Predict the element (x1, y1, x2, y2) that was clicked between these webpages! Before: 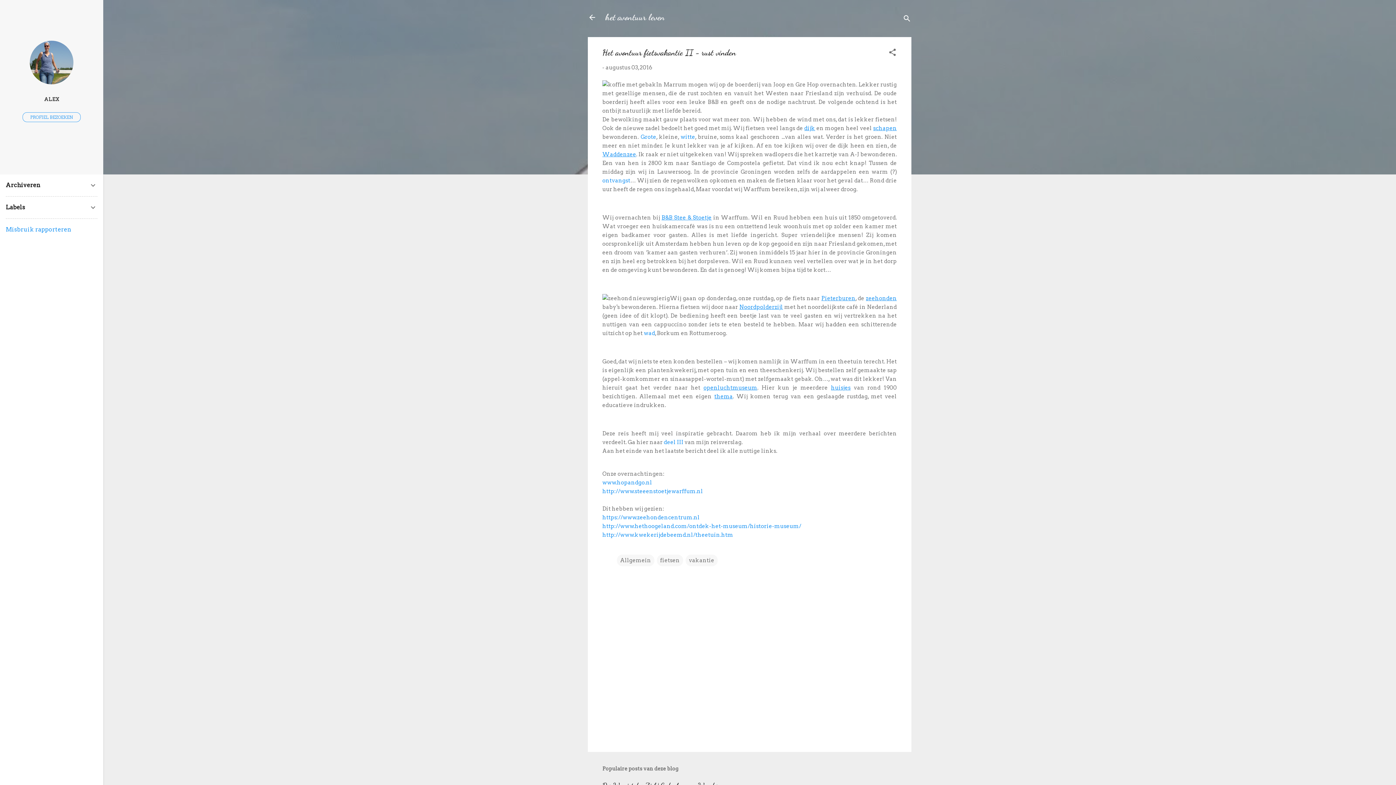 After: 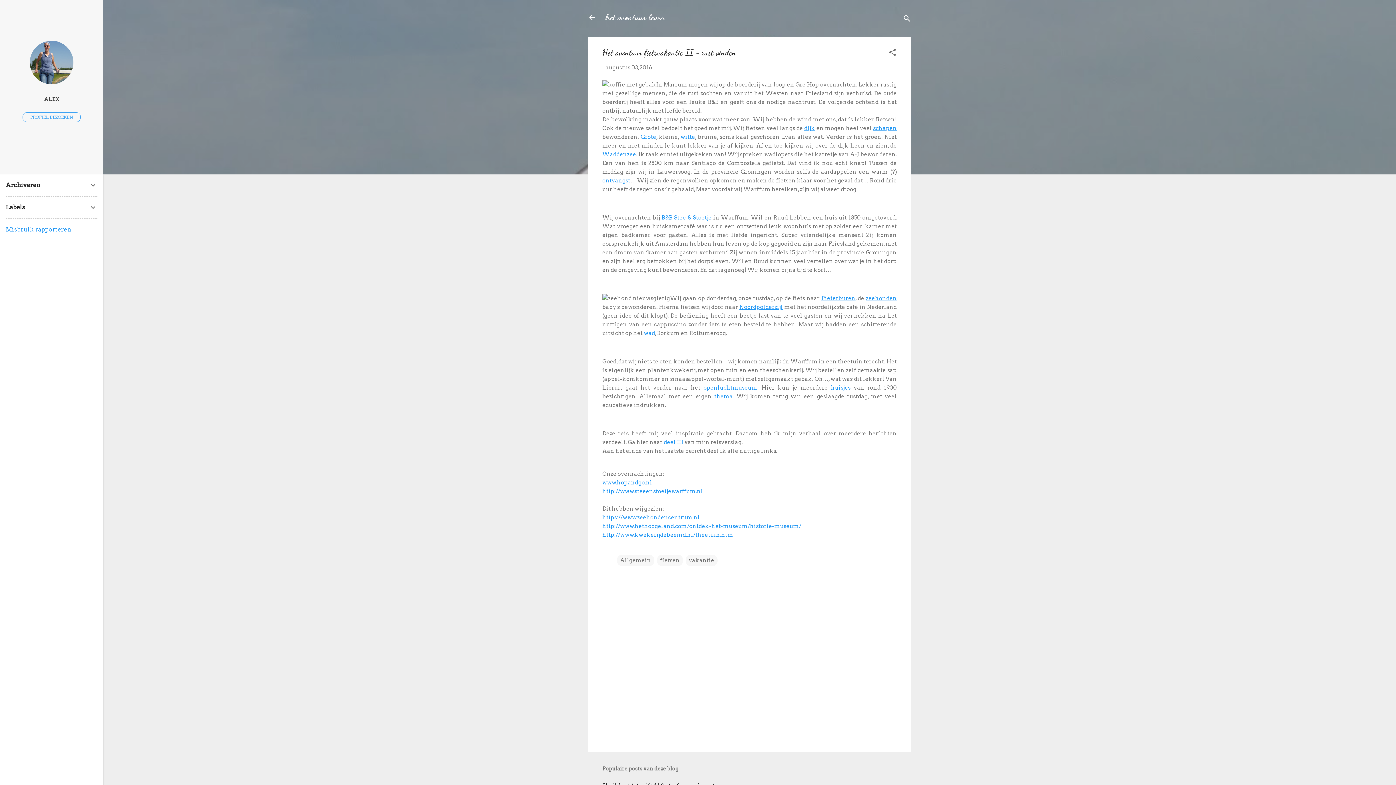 Action: bbox: (873, 124, 897, 131) label: schapen